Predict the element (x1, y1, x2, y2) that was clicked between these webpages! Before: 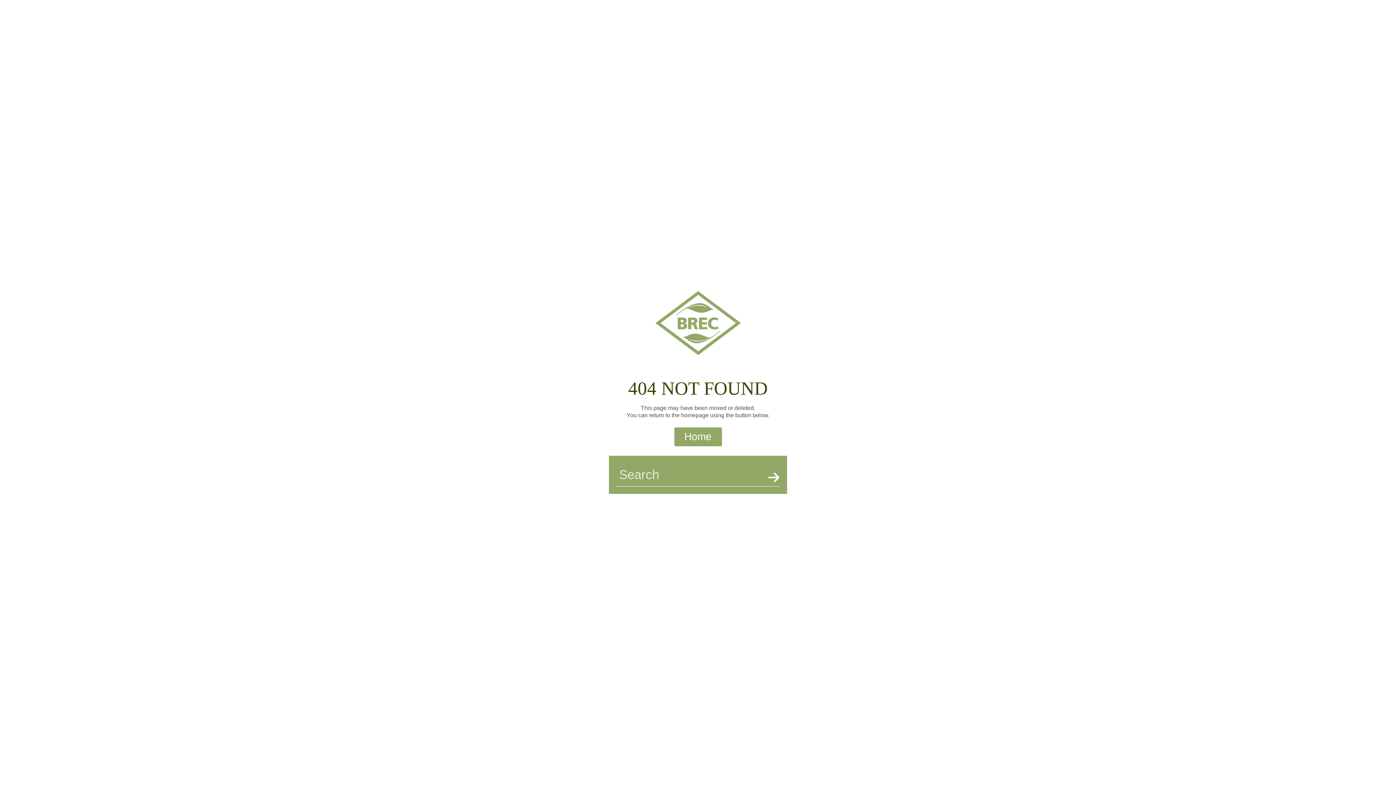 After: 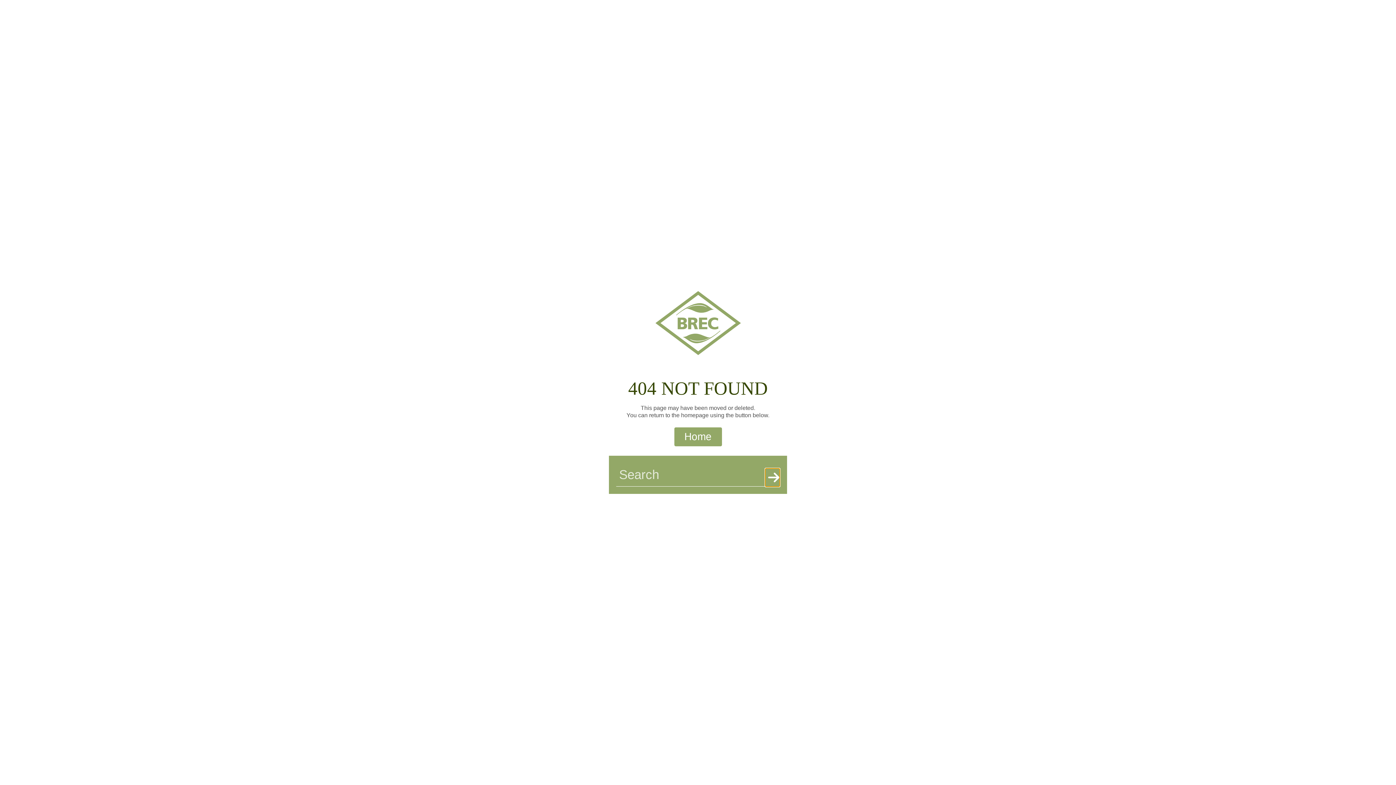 Action: bbox: (765, 468, 780, 487) label: Search